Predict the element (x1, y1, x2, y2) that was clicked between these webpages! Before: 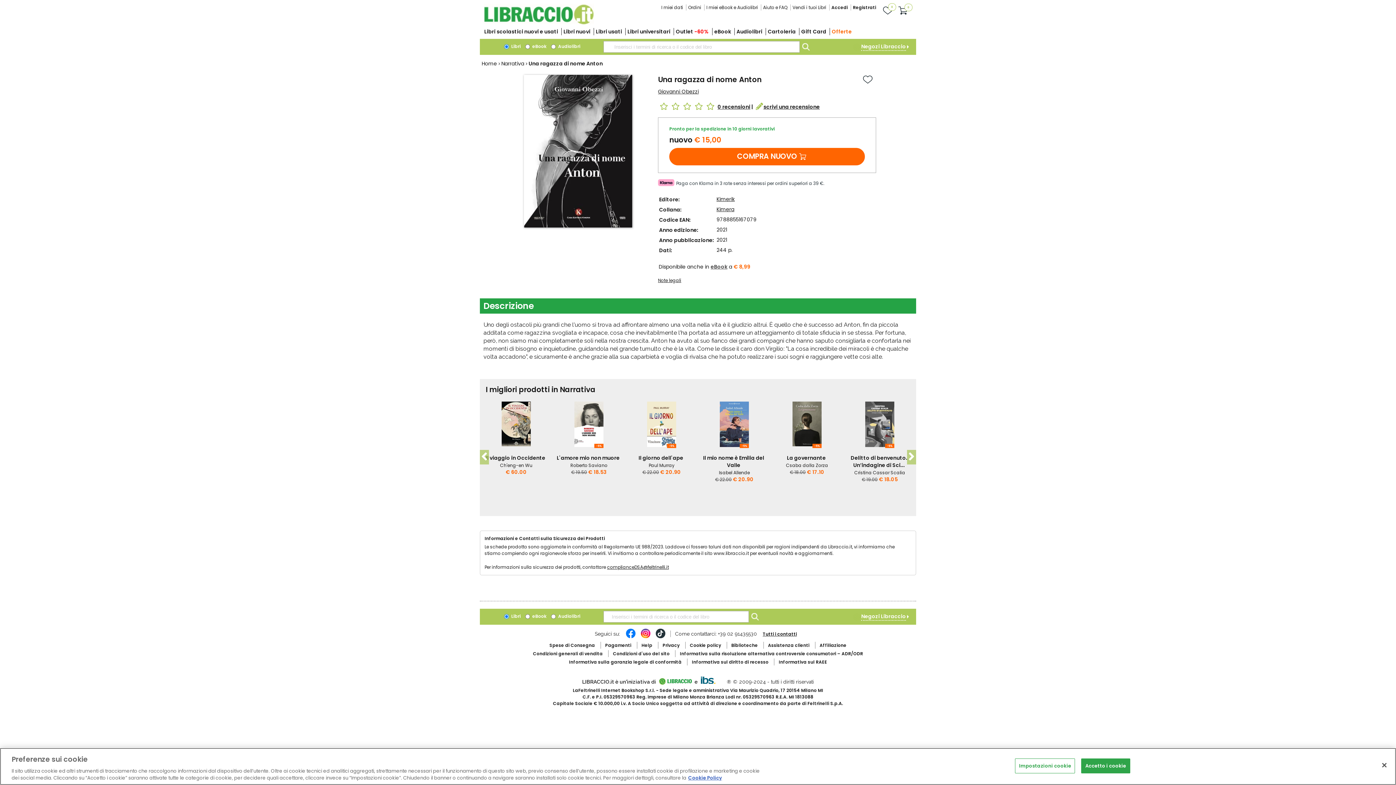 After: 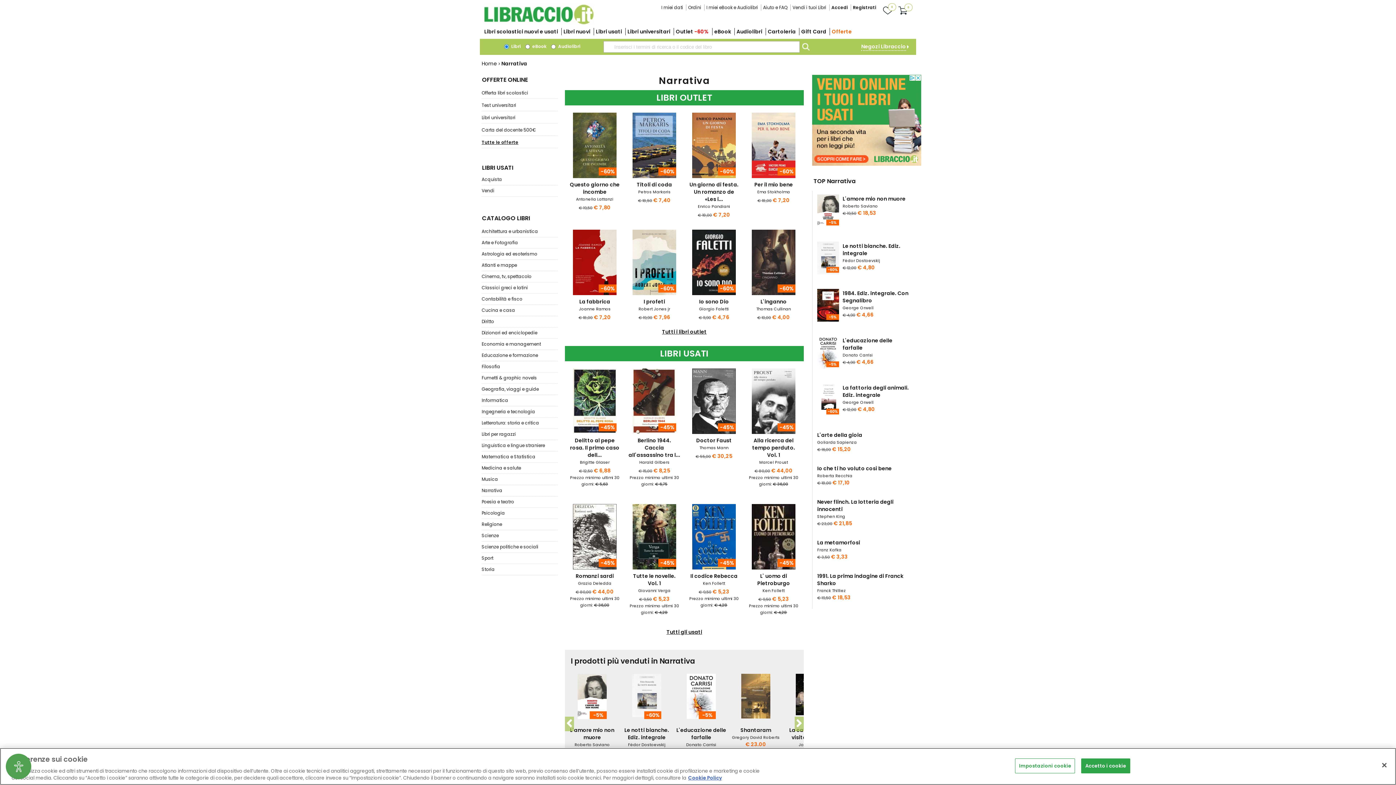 Action: bbox: (501, 60, 524, 67) label: Narrativa